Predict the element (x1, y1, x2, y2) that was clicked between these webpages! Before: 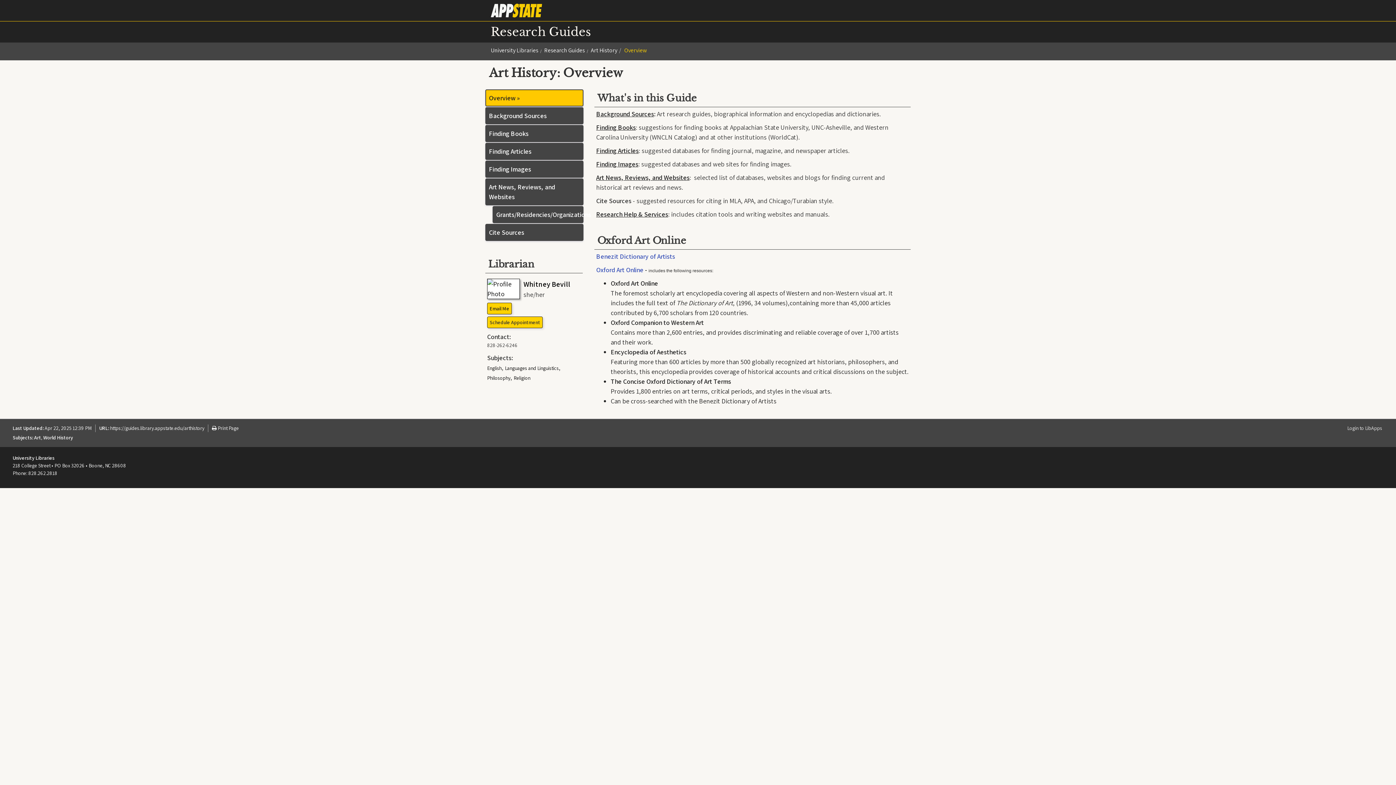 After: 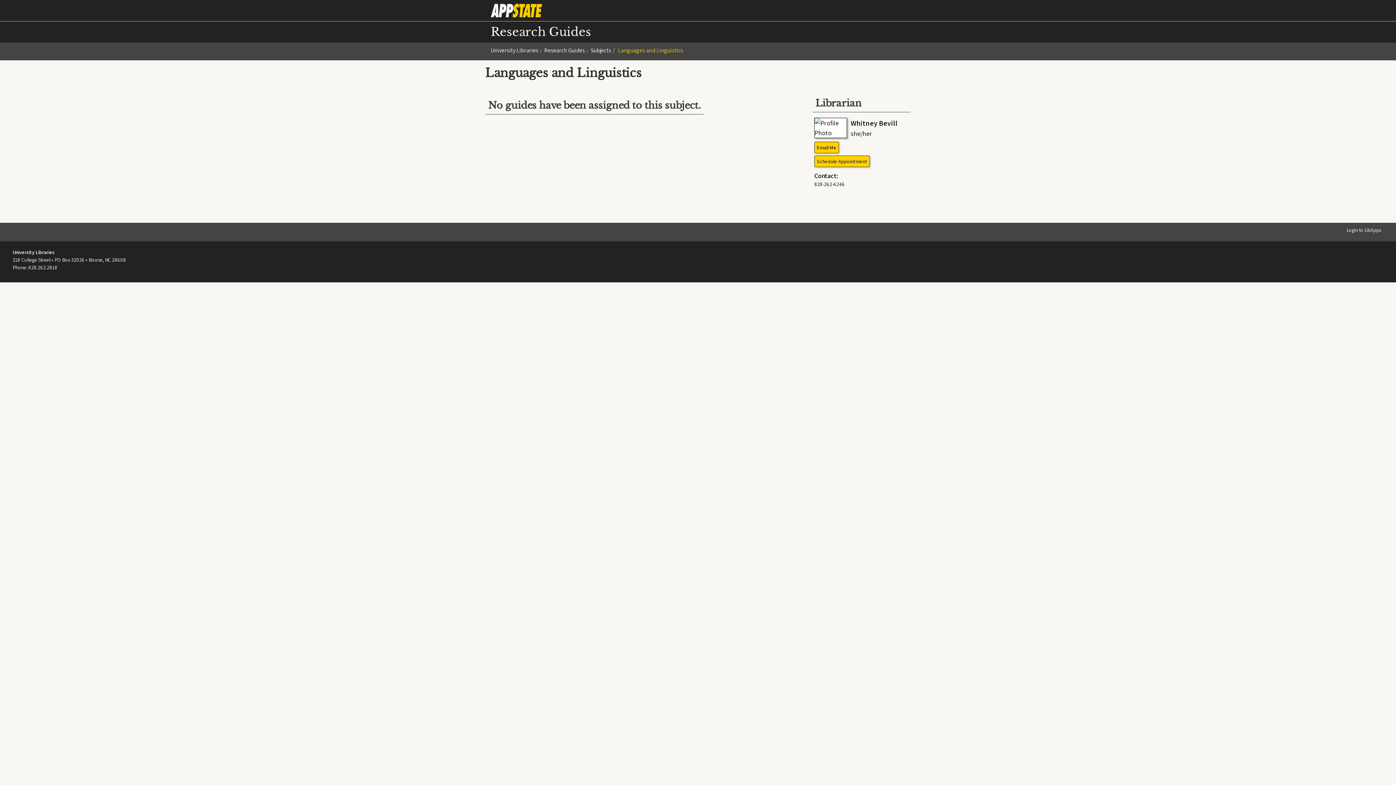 Action: label: Languages and Linguistics bbox: (505, 364, 558, 371)